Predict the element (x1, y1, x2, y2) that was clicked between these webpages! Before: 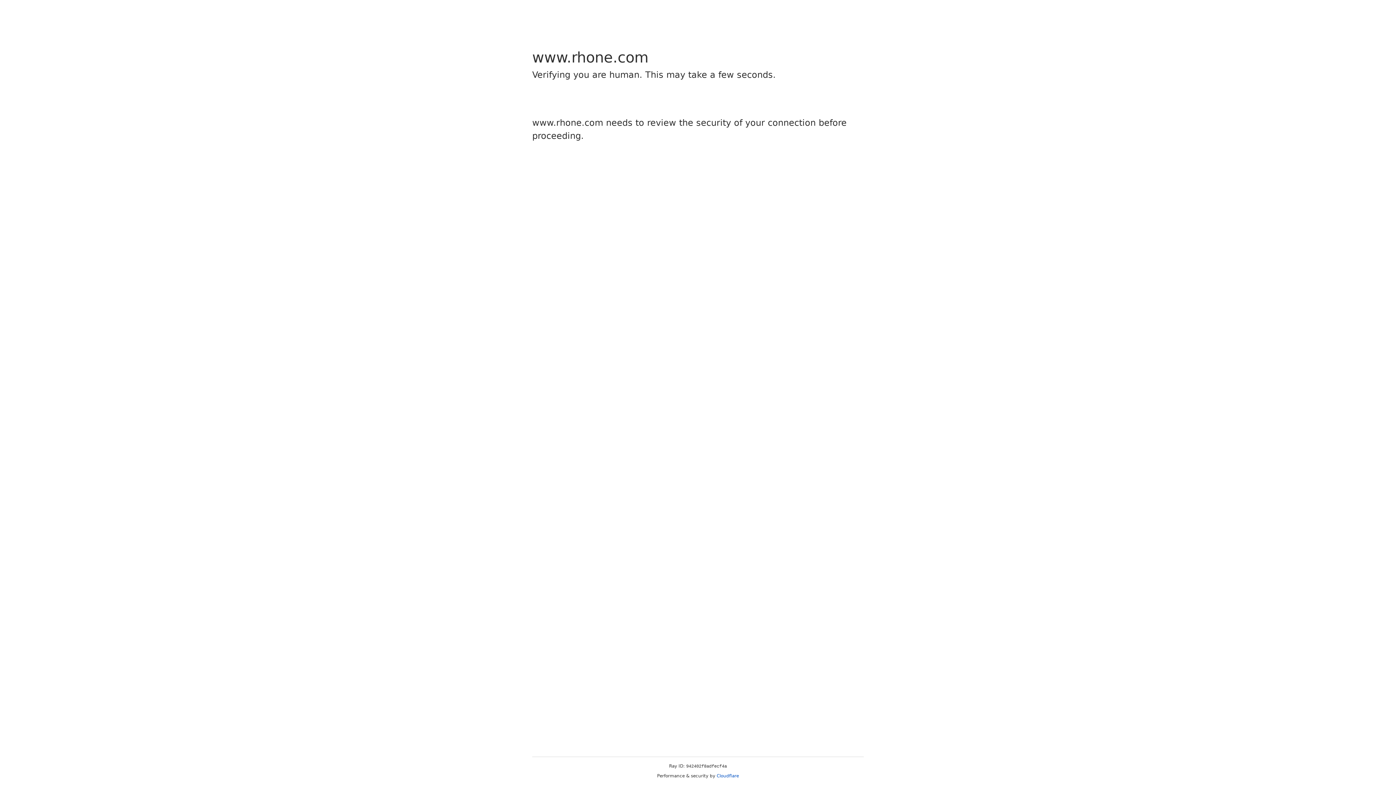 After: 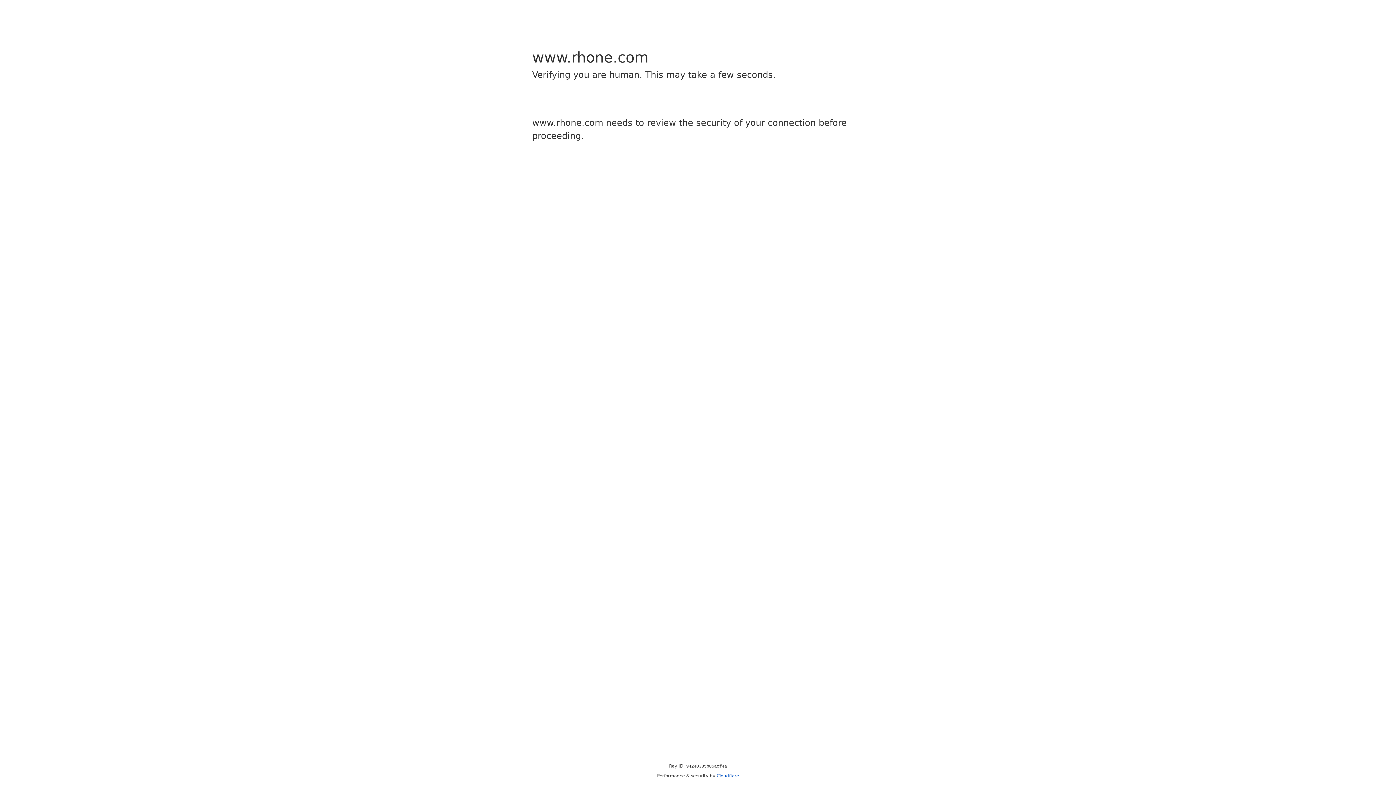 Action: bbox: (716, 773, 739, 778) label: Cloudflare